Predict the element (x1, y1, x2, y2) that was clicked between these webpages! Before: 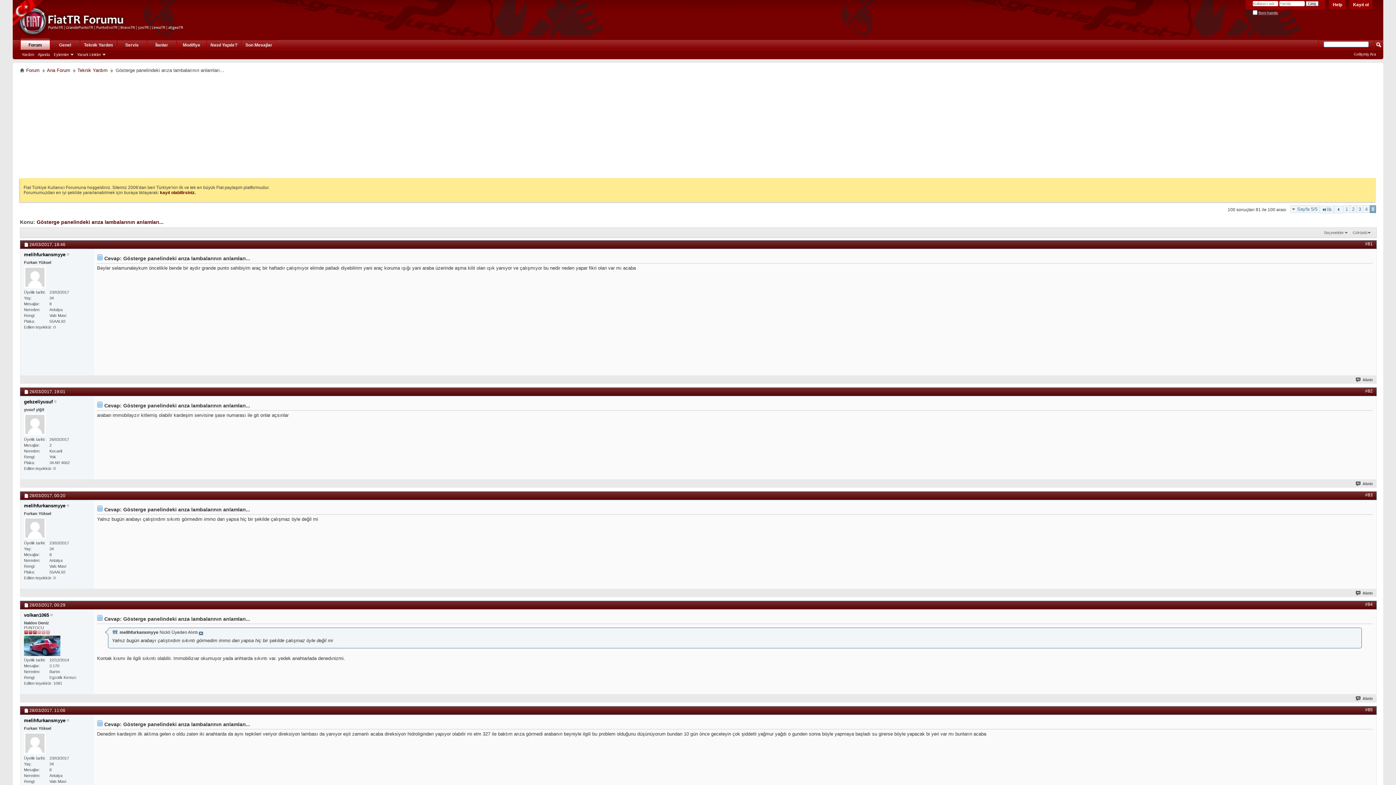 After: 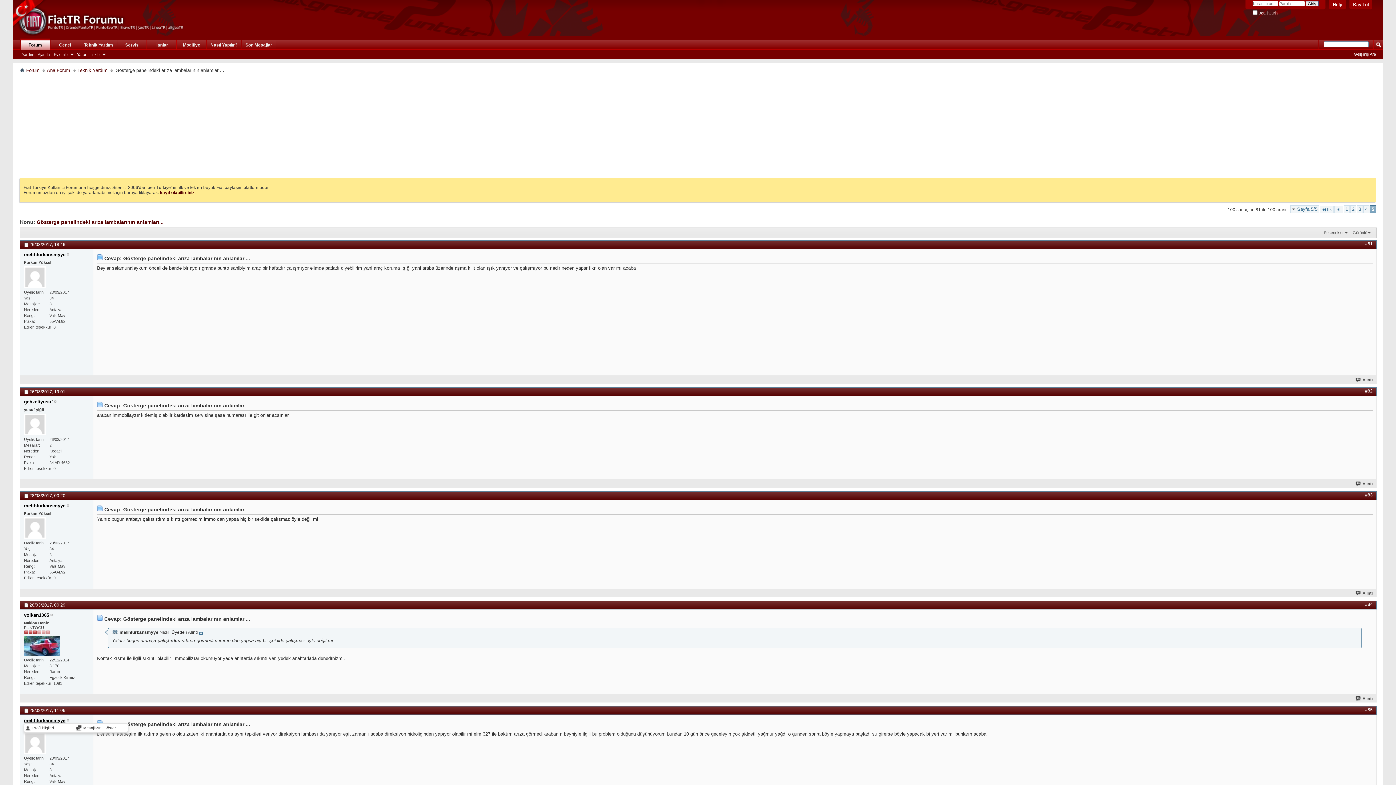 Action: label: melihfurkansmyye bbox: (24, 718, 65, 723)